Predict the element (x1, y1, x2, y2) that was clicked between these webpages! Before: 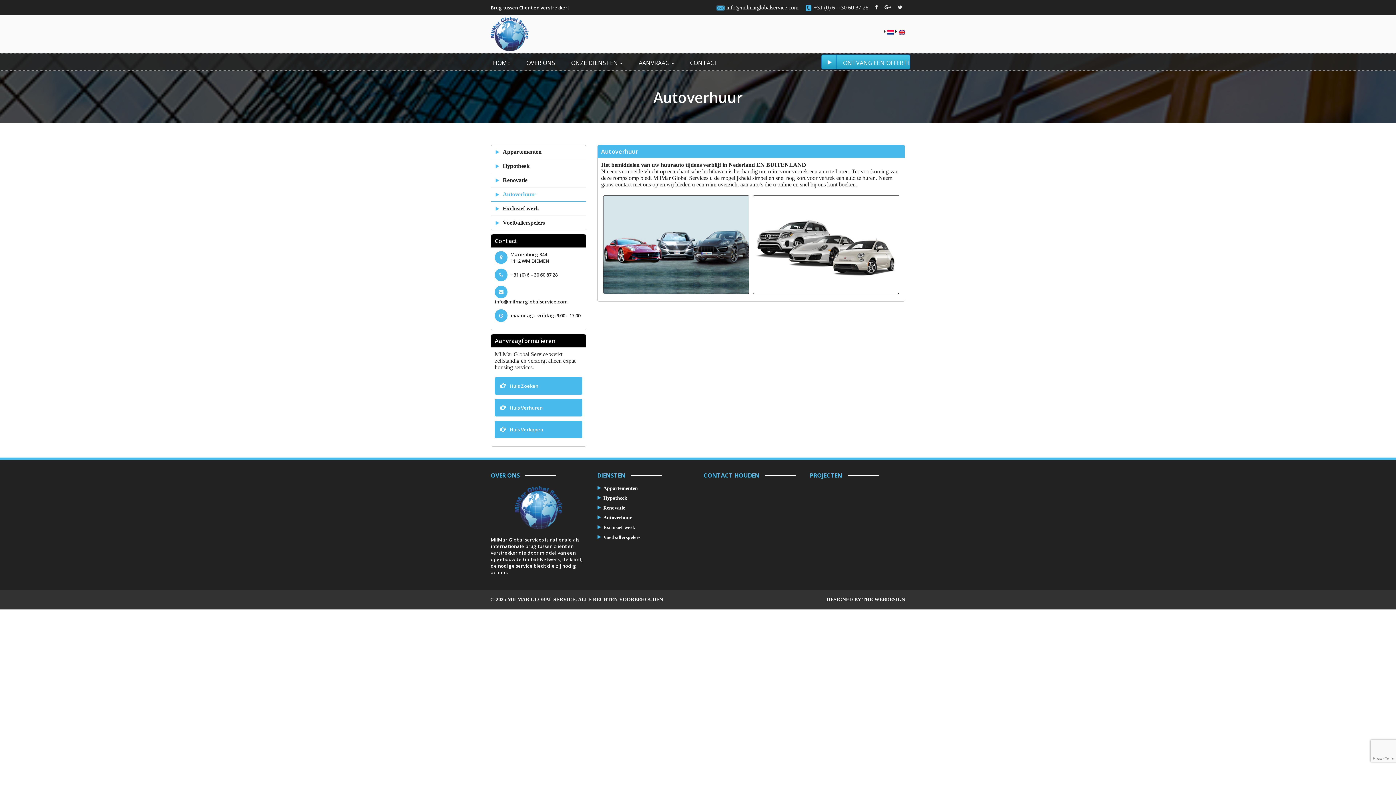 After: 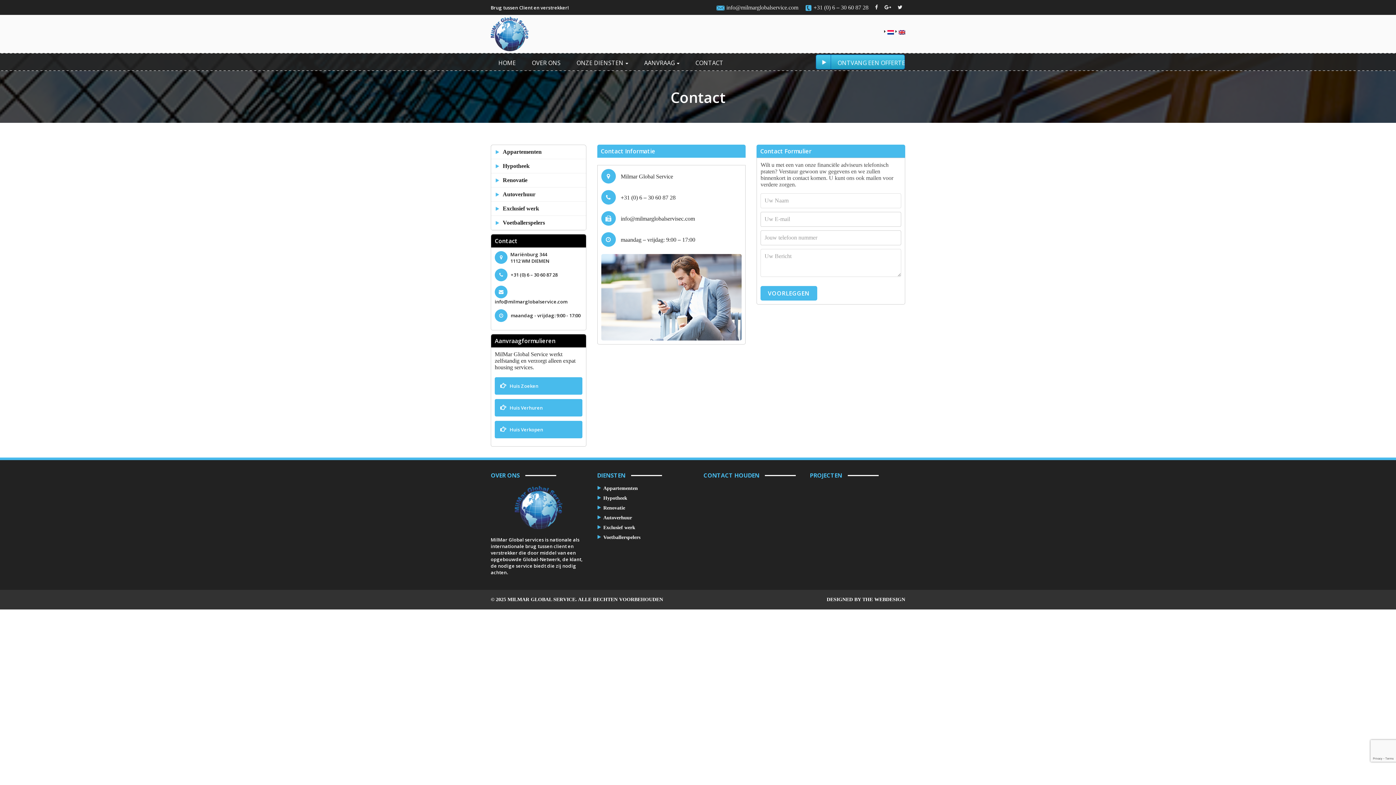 Action: bbox: (686, 54, 722, 65) label: CONTACT